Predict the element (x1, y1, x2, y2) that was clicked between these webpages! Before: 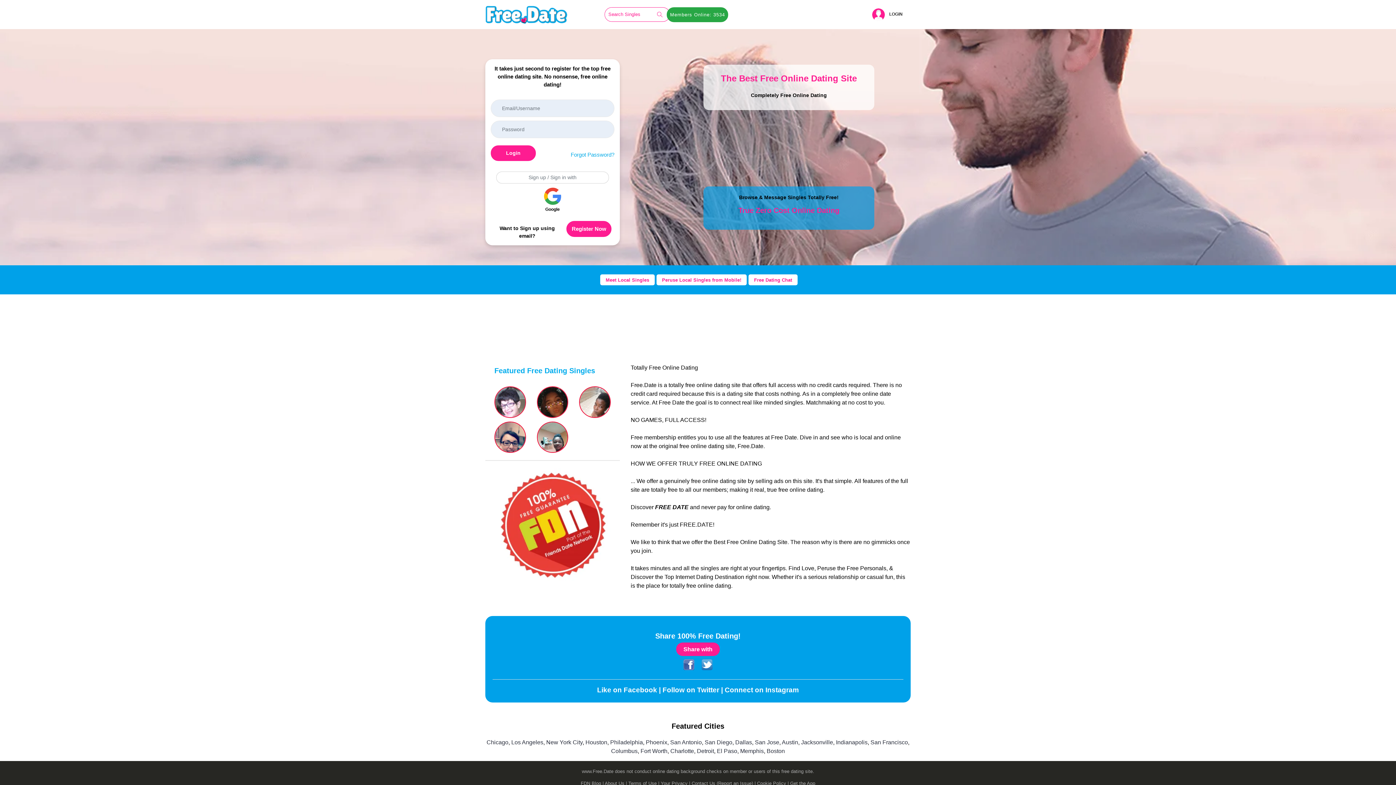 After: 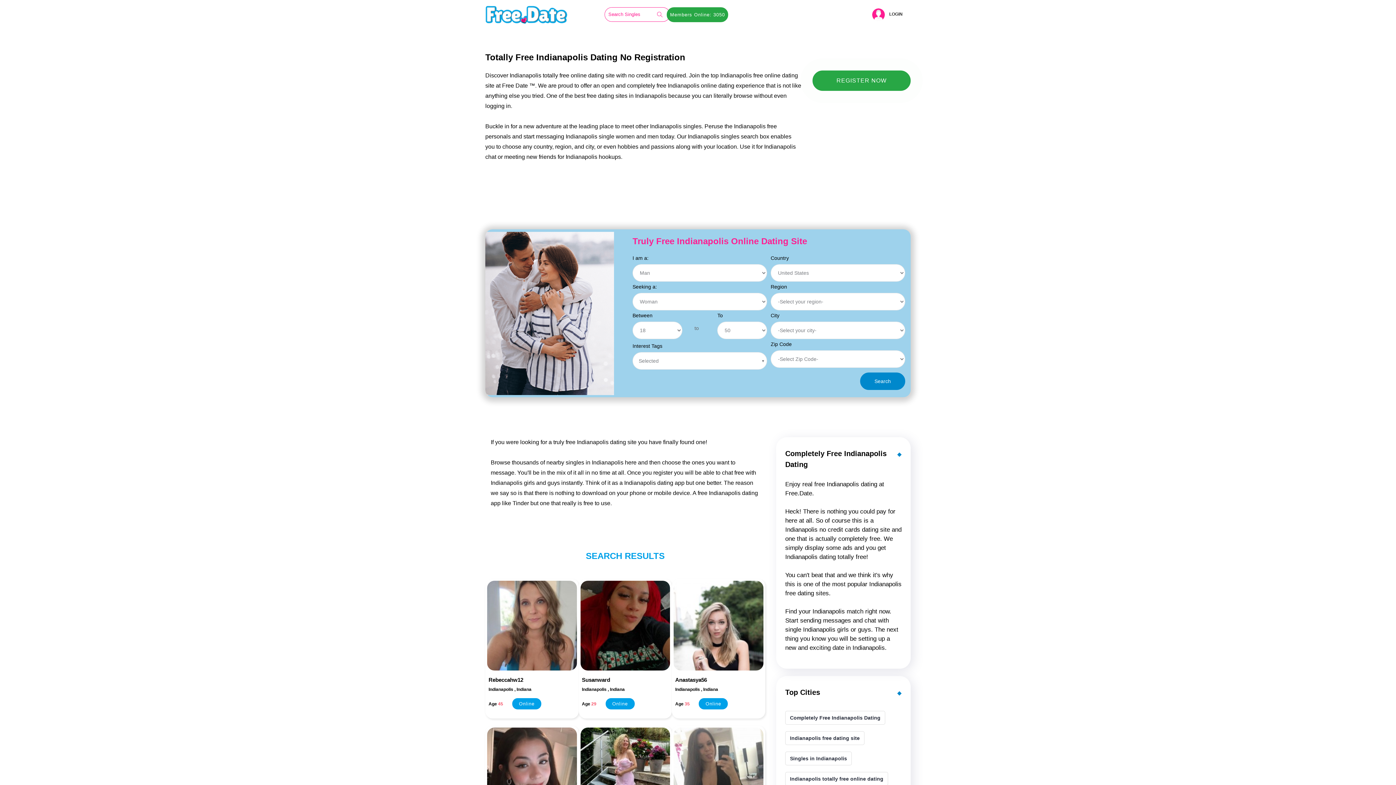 Action: bbox: (836, 739, 867, 745) label: Indianapolis